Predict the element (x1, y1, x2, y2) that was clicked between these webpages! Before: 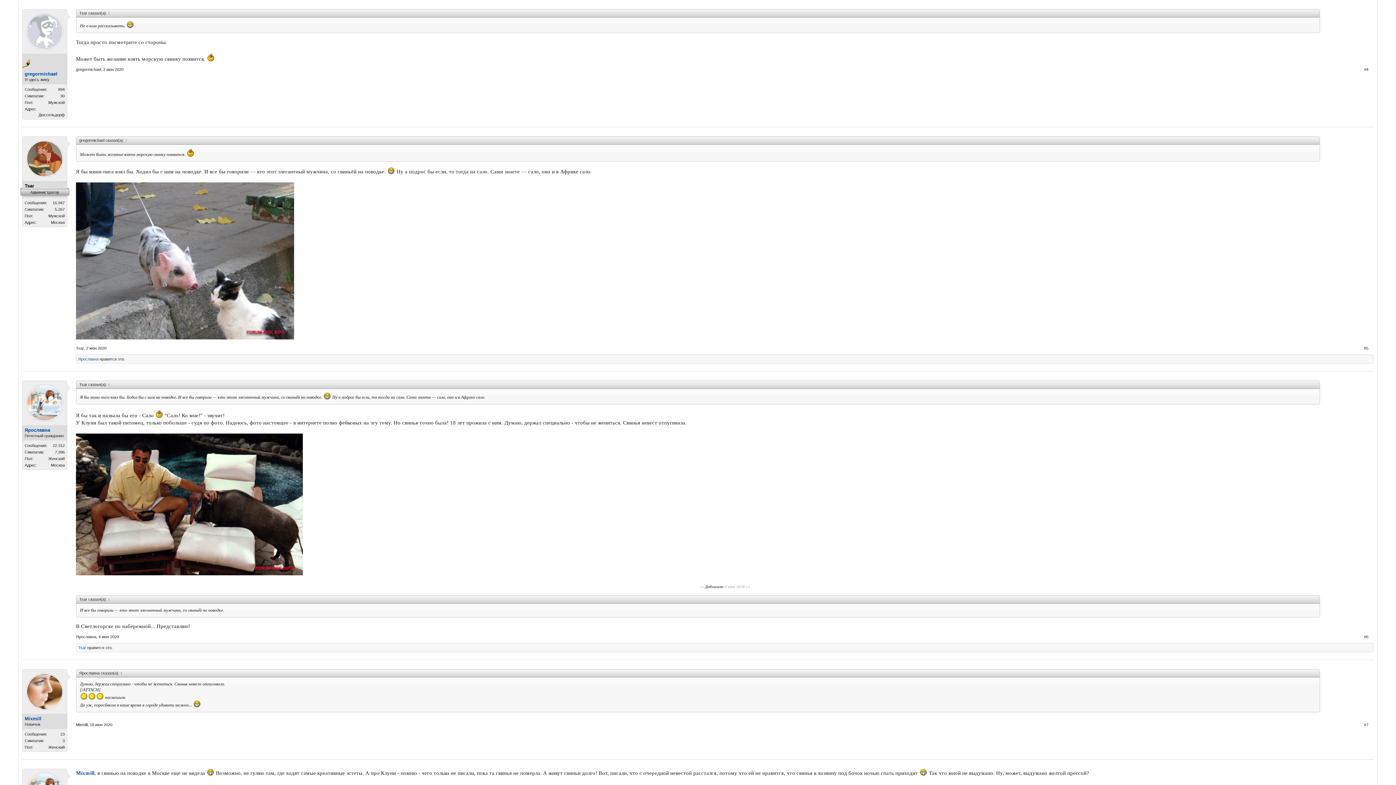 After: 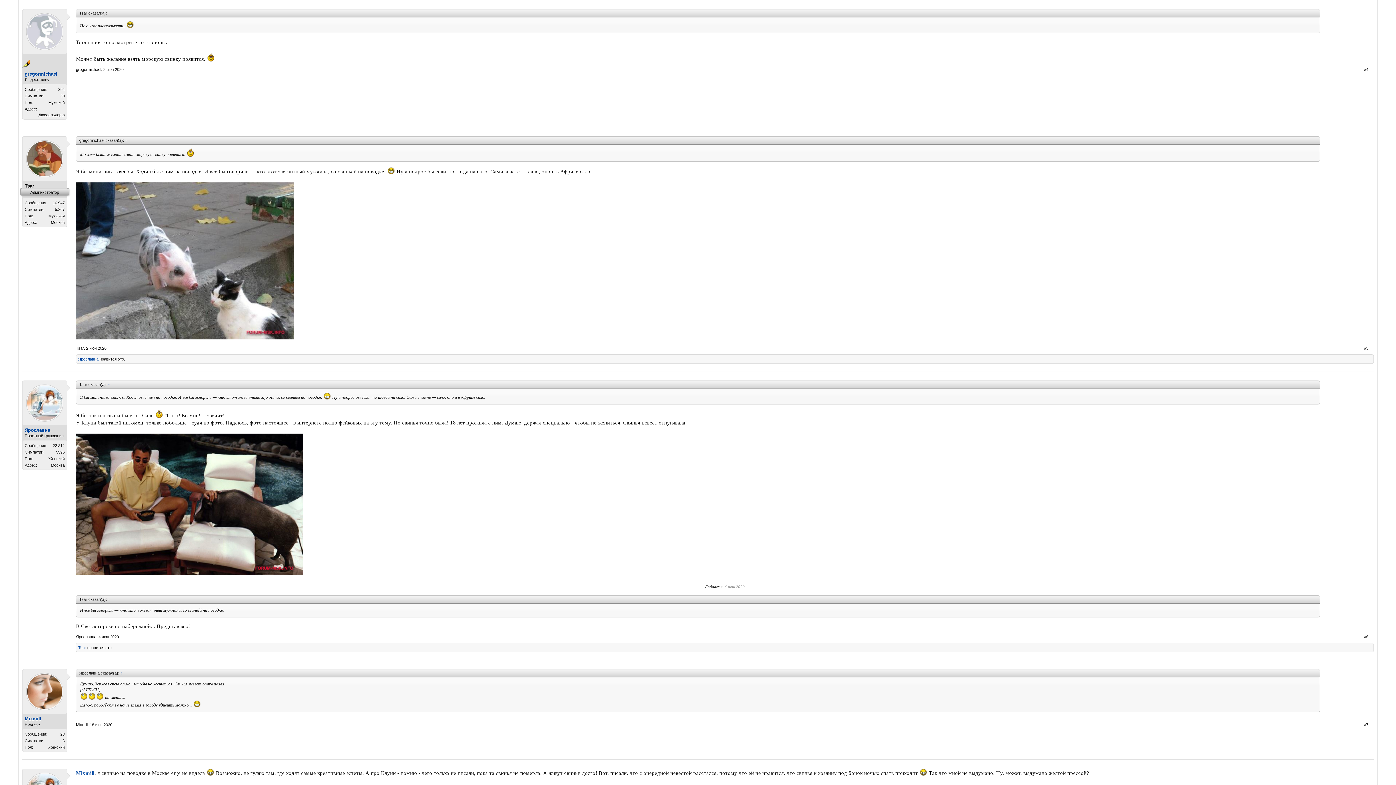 Action: bbox: (26, 673, 63, 710)